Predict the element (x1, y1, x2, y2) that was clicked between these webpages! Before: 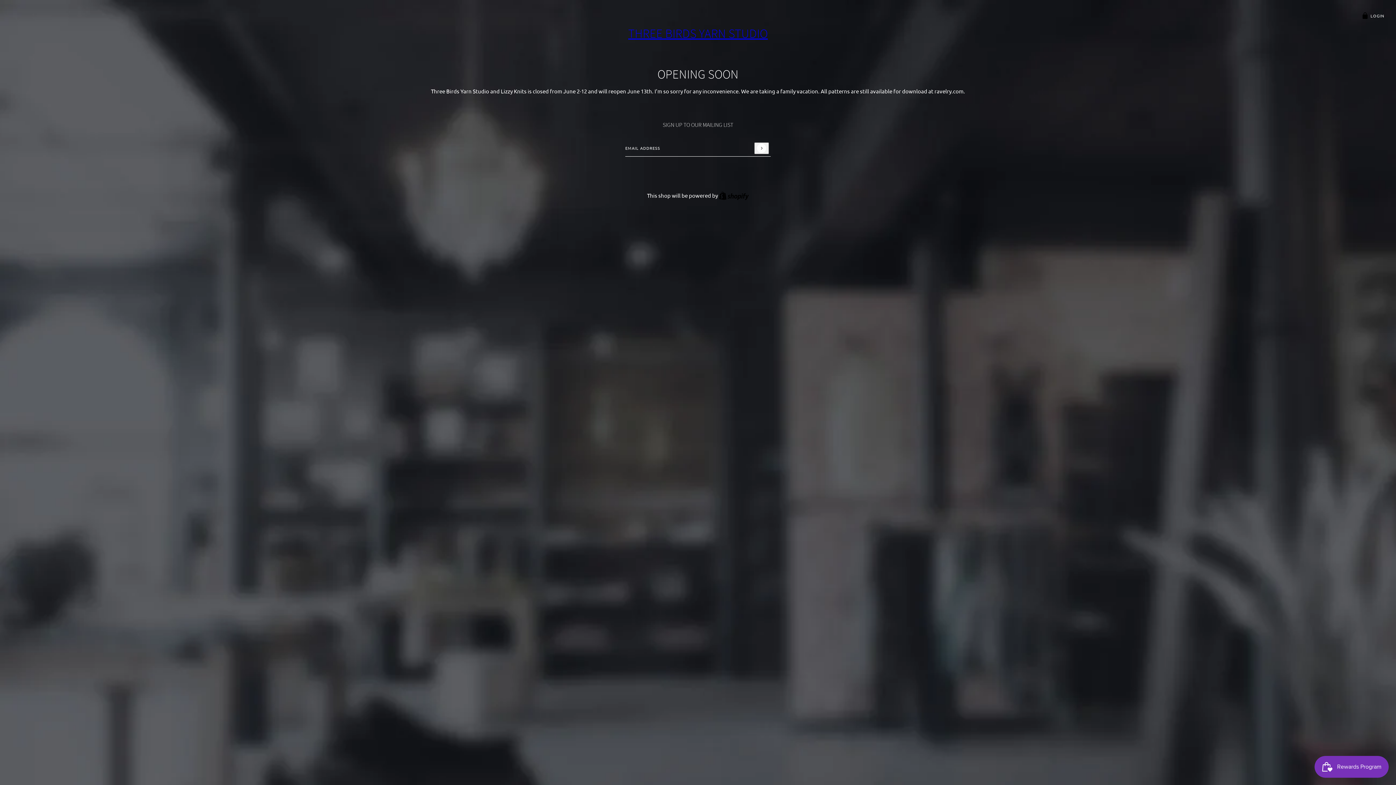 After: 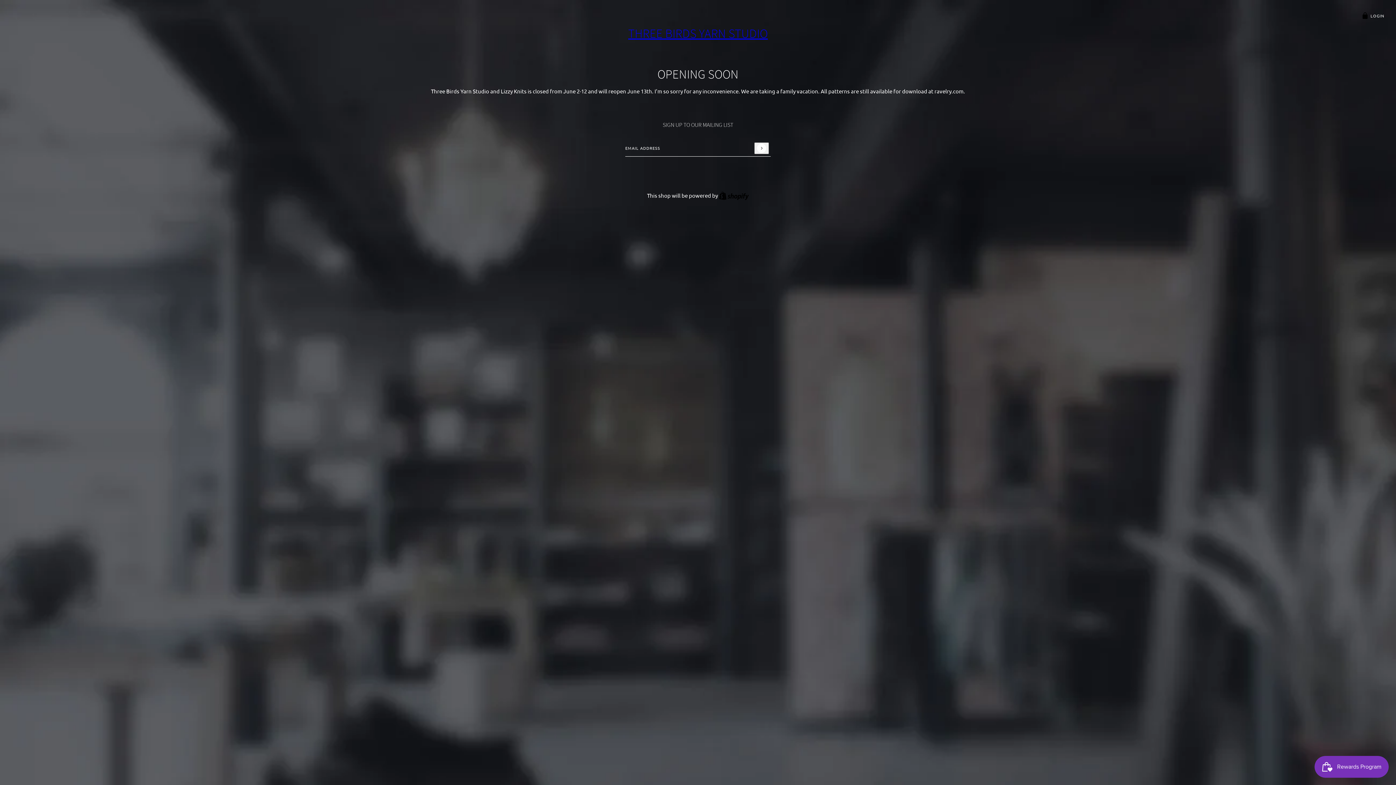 Action: bbox: (628, 26, 768, 40) label: THREE BIRDS YARN STUDIO